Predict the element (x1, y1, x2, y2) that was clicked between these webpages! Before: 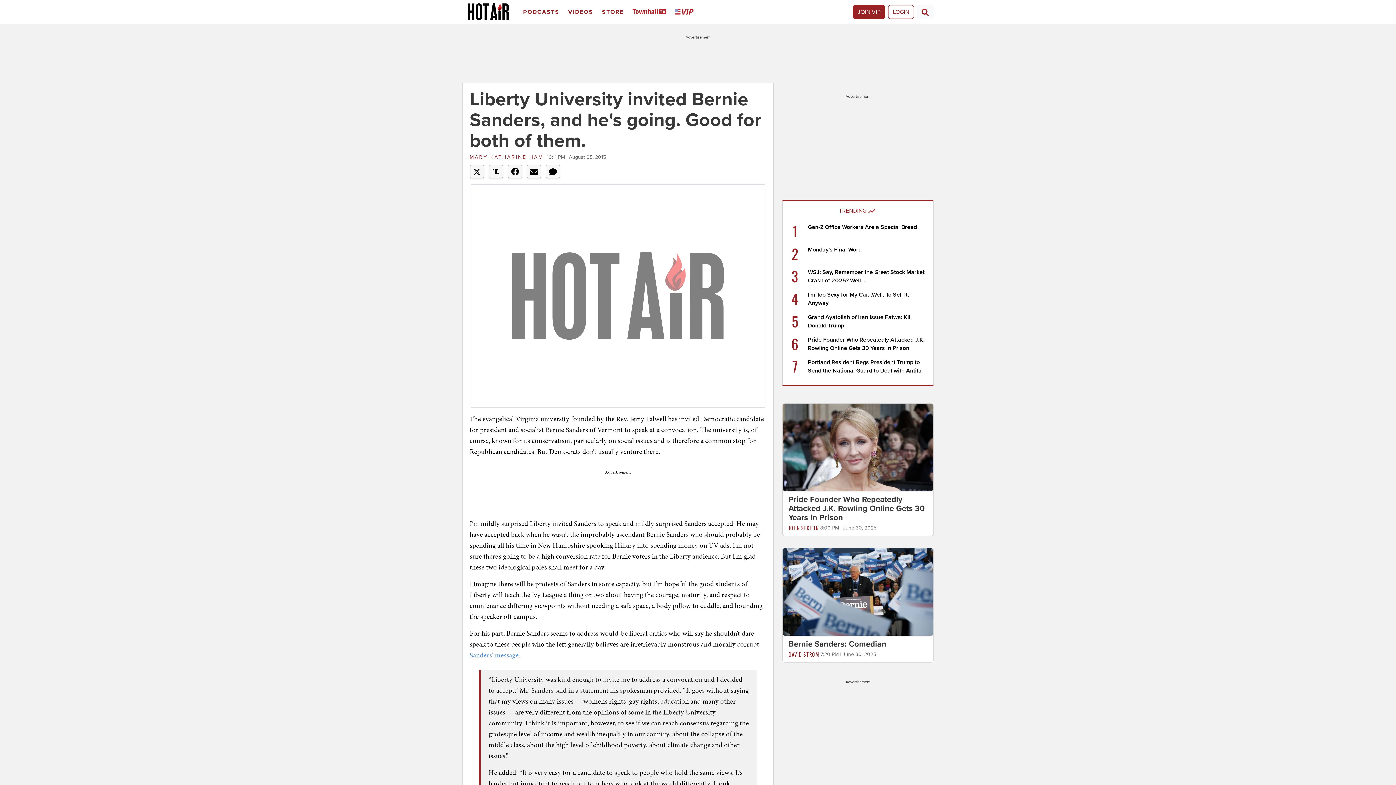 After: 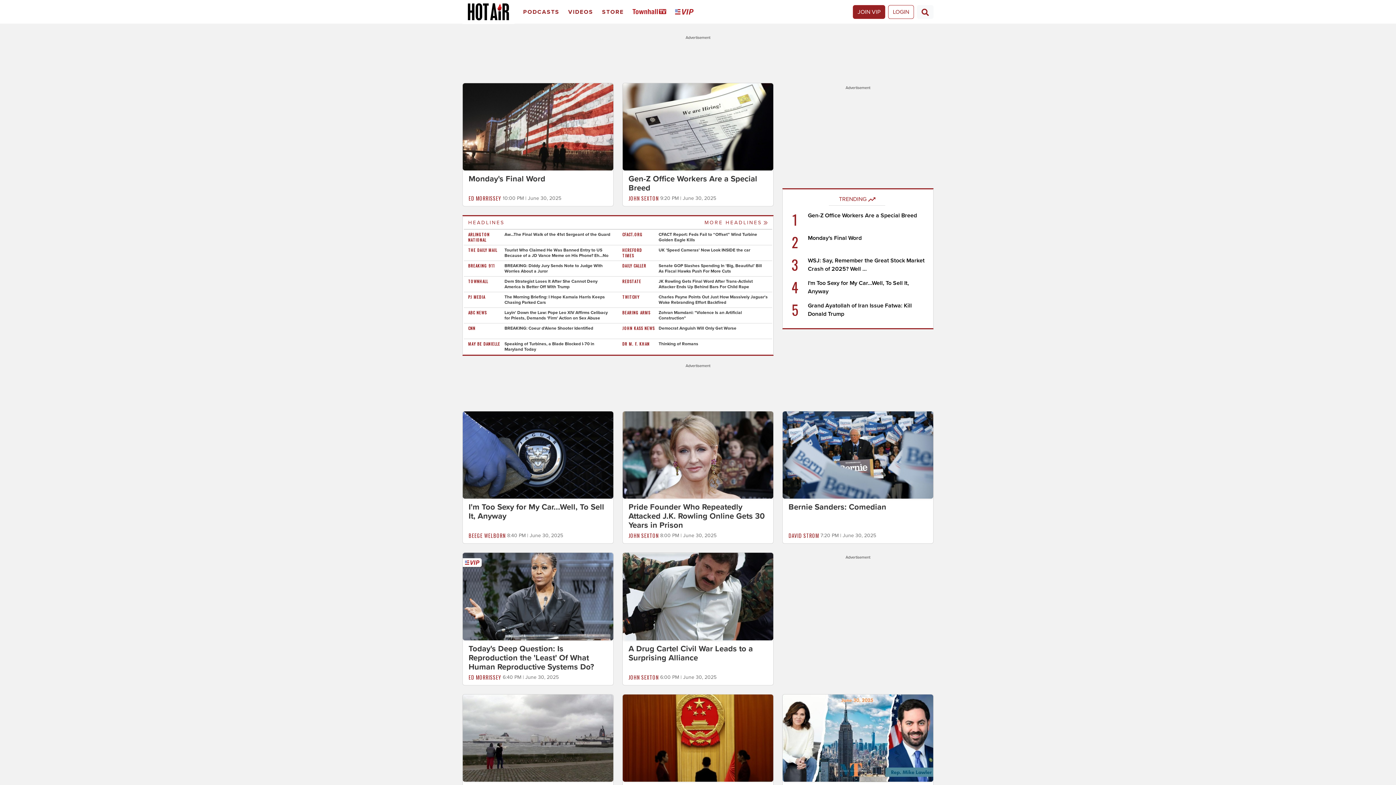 Action: bbox: (462, 0, 514, 24)